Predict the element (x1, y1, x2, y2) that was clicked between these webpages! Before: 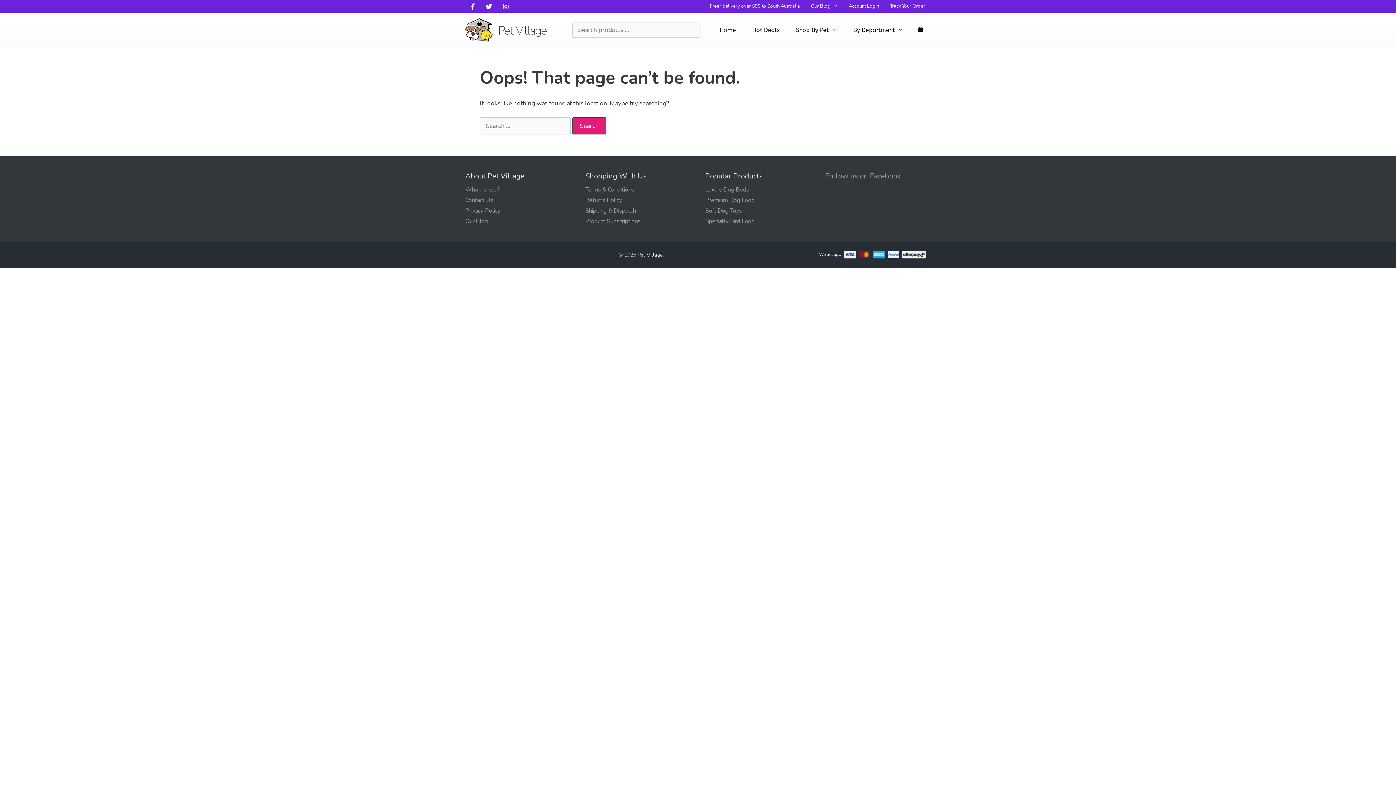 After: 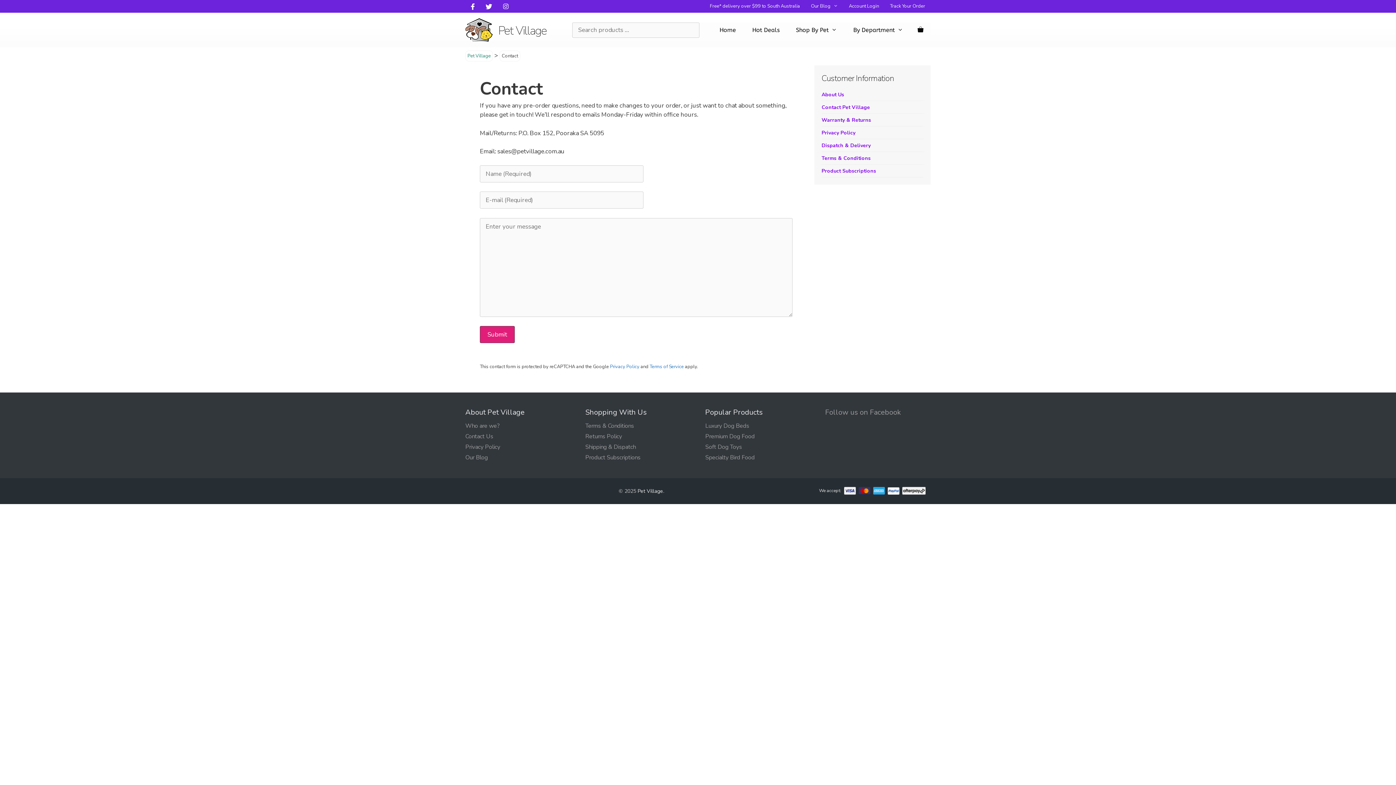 Action: label: Contact Us bbox: (465, 196, 493, 204)